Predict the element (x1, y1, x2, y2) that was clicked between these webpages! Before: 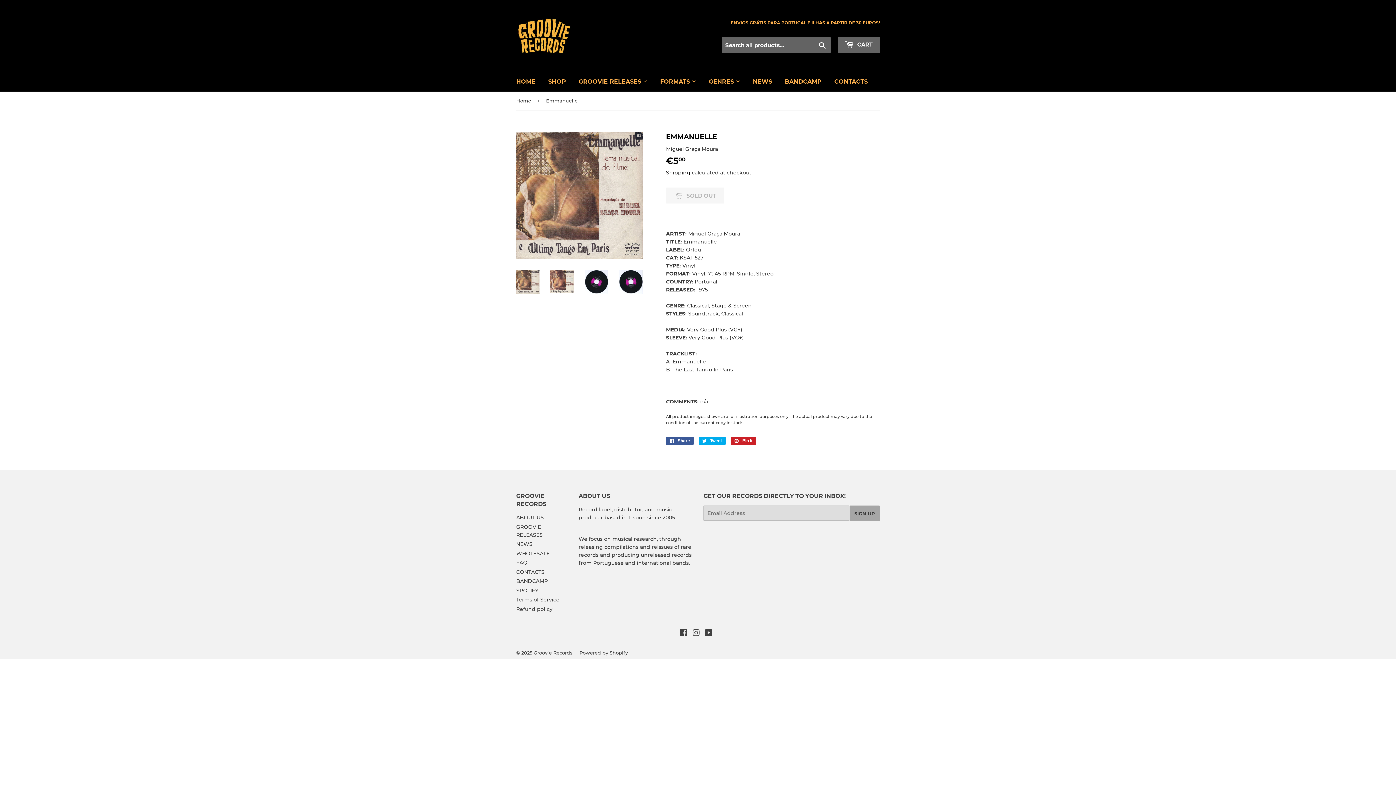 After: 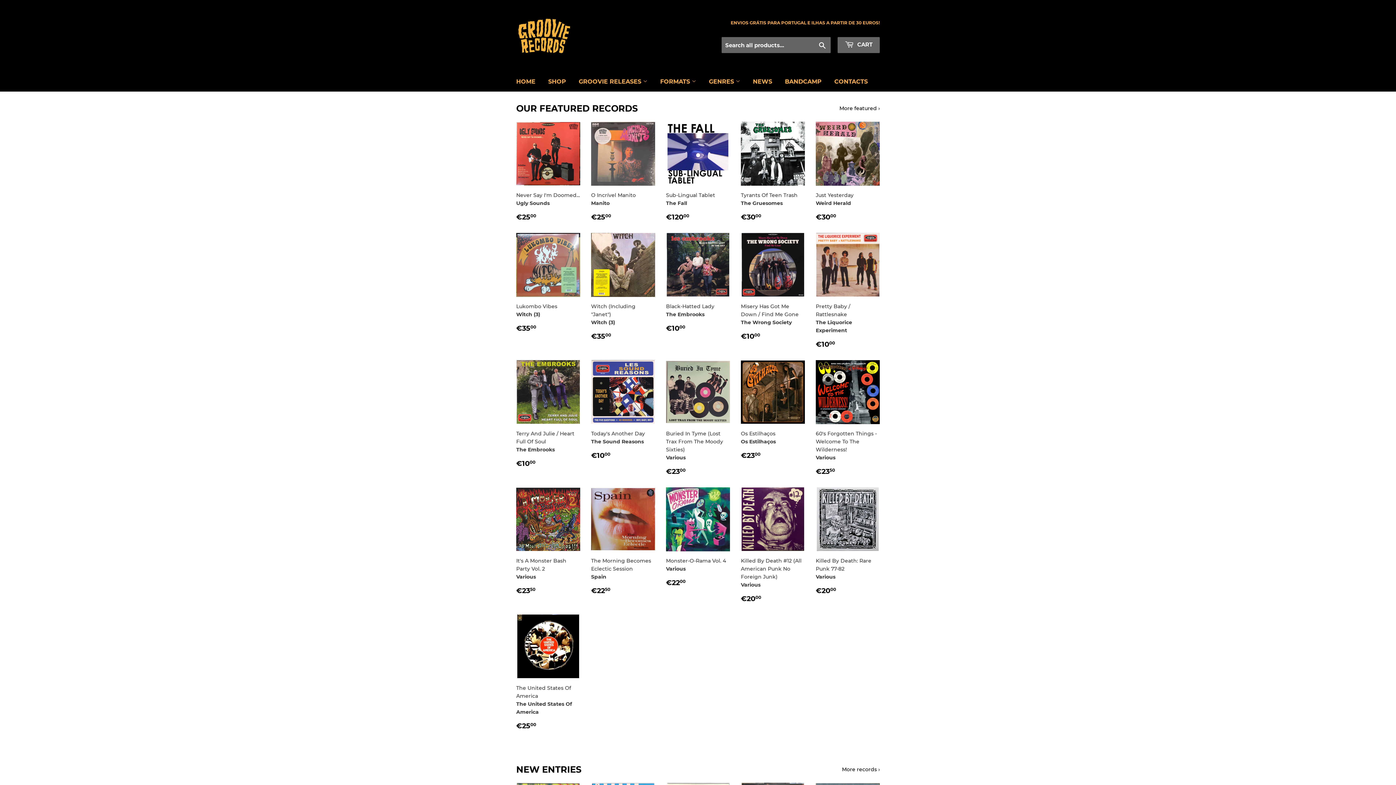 Action: label: Groovie Records bbox: (533, 650, 572, 655)